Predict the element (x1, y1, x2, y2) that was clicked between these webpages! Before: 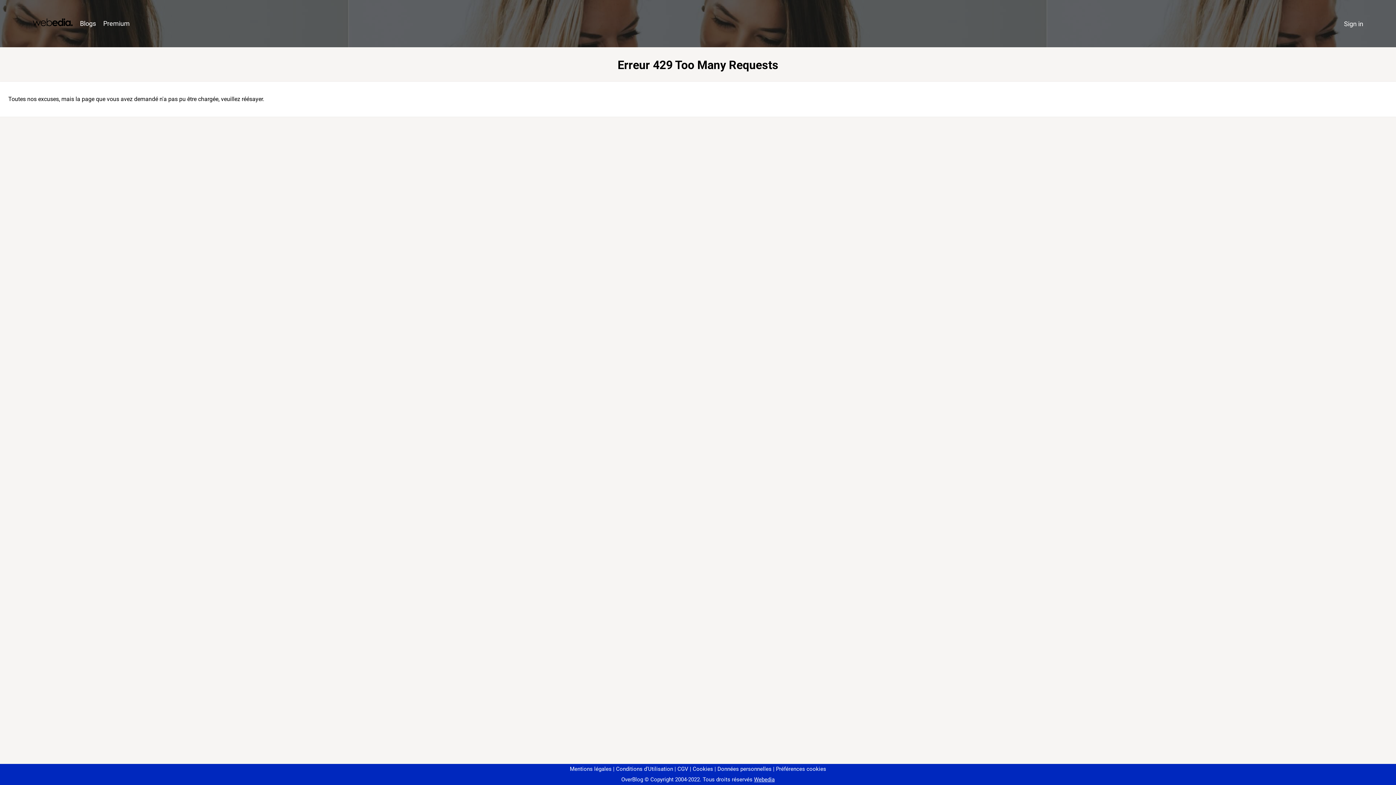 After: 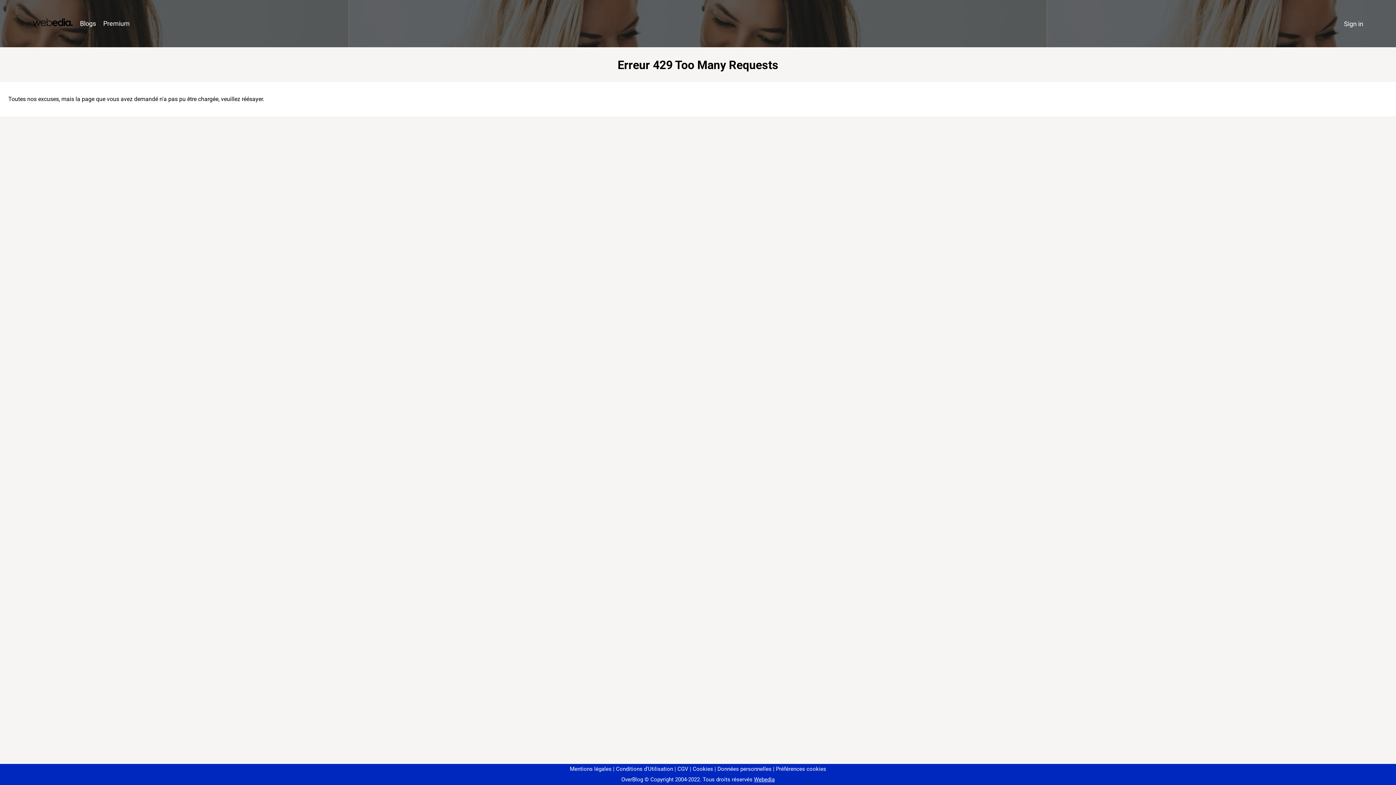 Action: bbox: (773, 766, 826, 772) label: Préférences cookies